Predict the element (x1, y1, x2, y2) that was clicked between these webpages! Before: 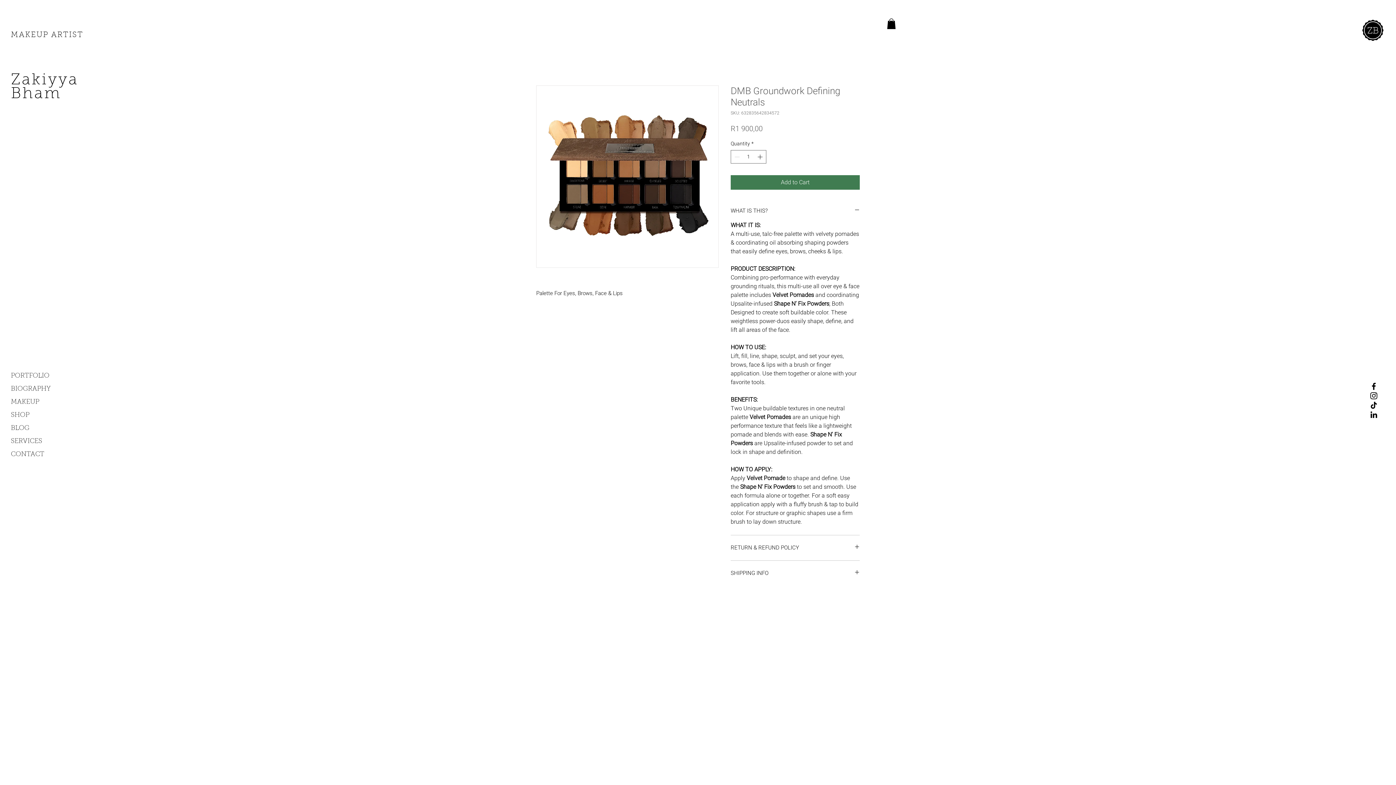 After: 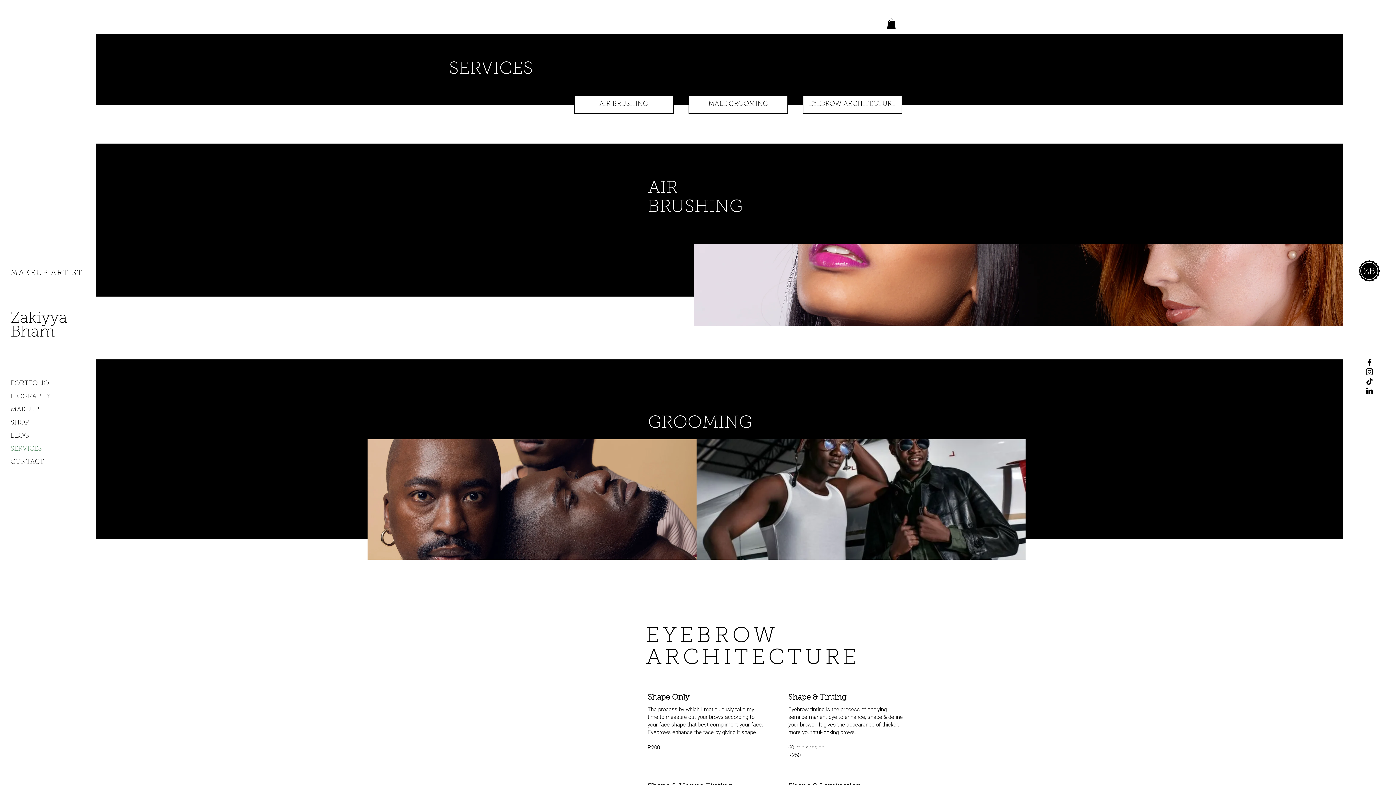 Action: bbox: (10, 435, 90, 448) label: SERVICES